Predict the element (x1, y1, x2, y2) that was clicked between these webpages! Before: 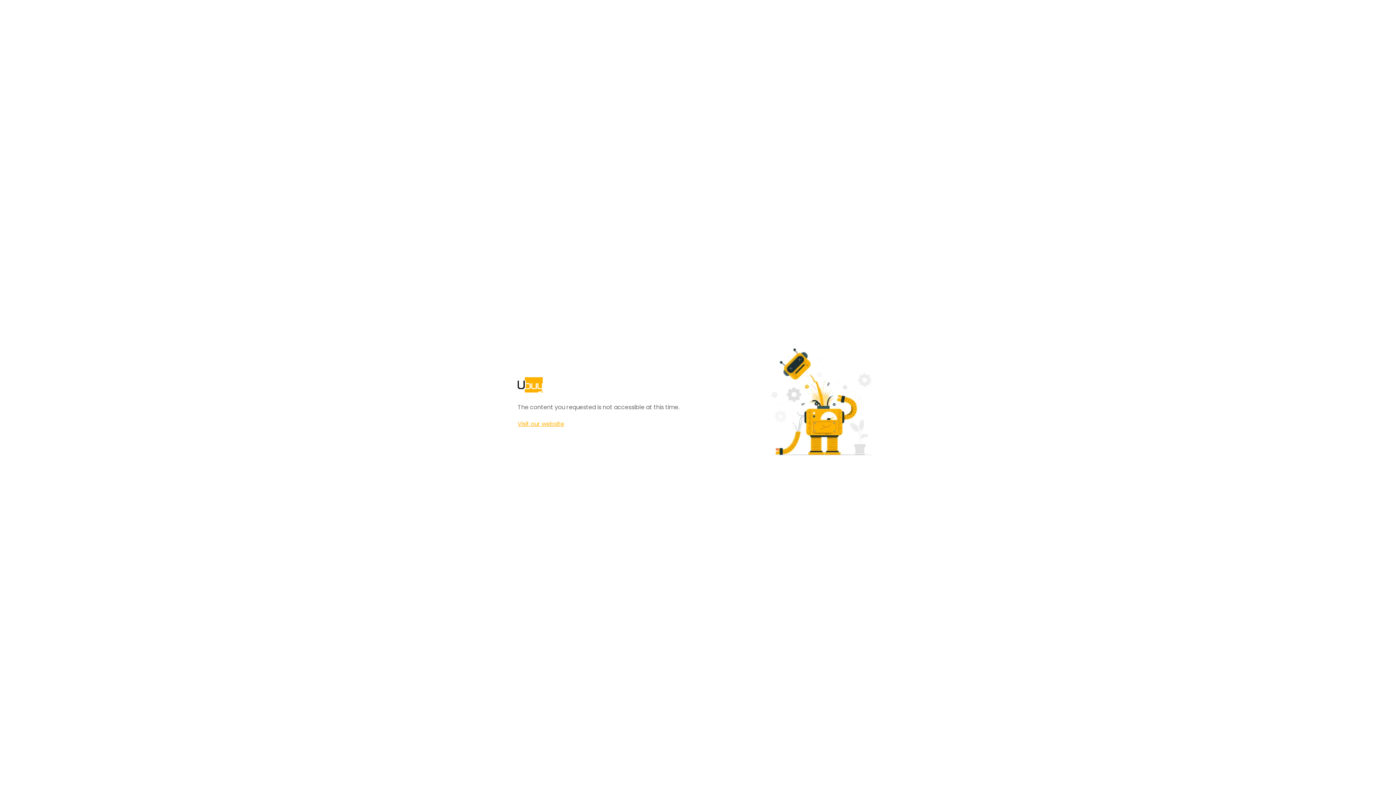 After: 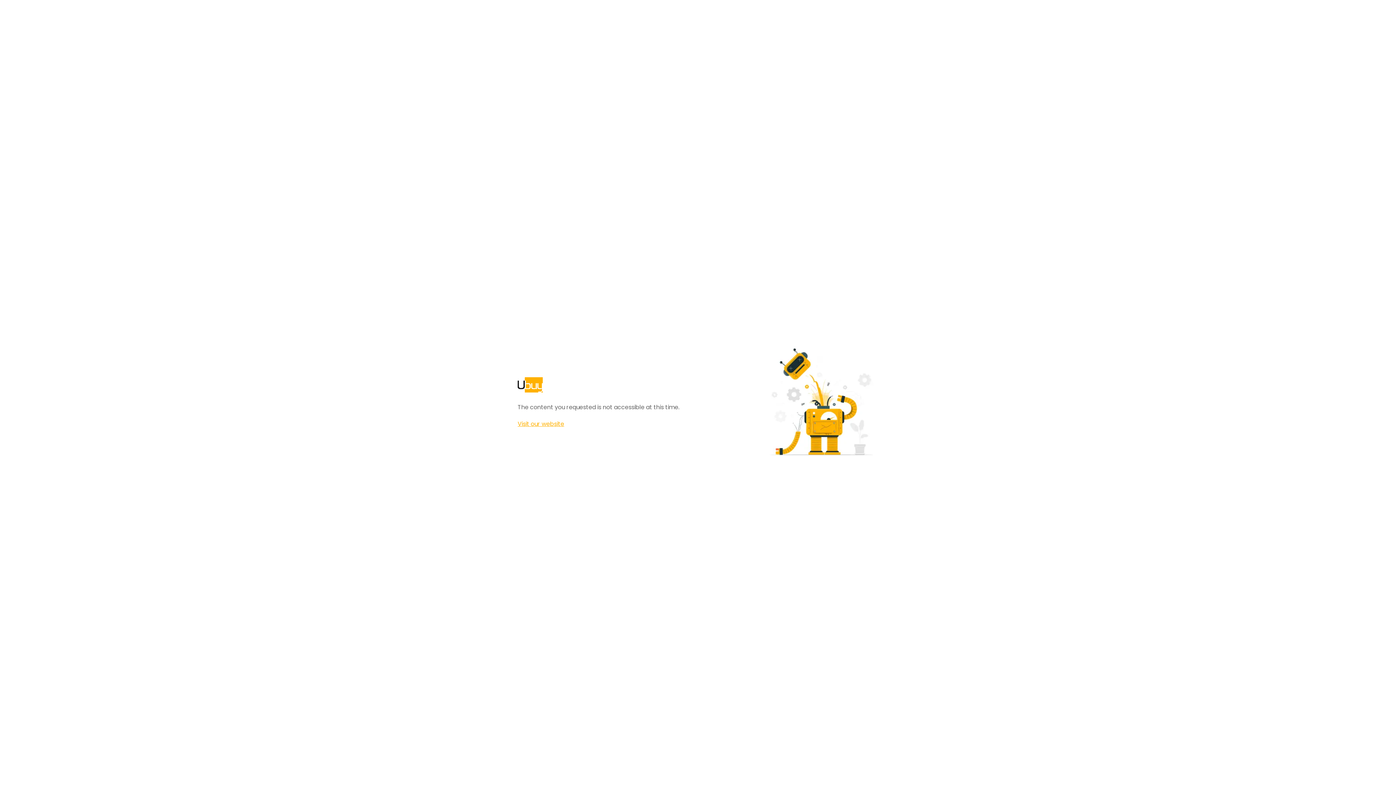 Action: label: Visit our website bbox: (517, 420, 564, 428)